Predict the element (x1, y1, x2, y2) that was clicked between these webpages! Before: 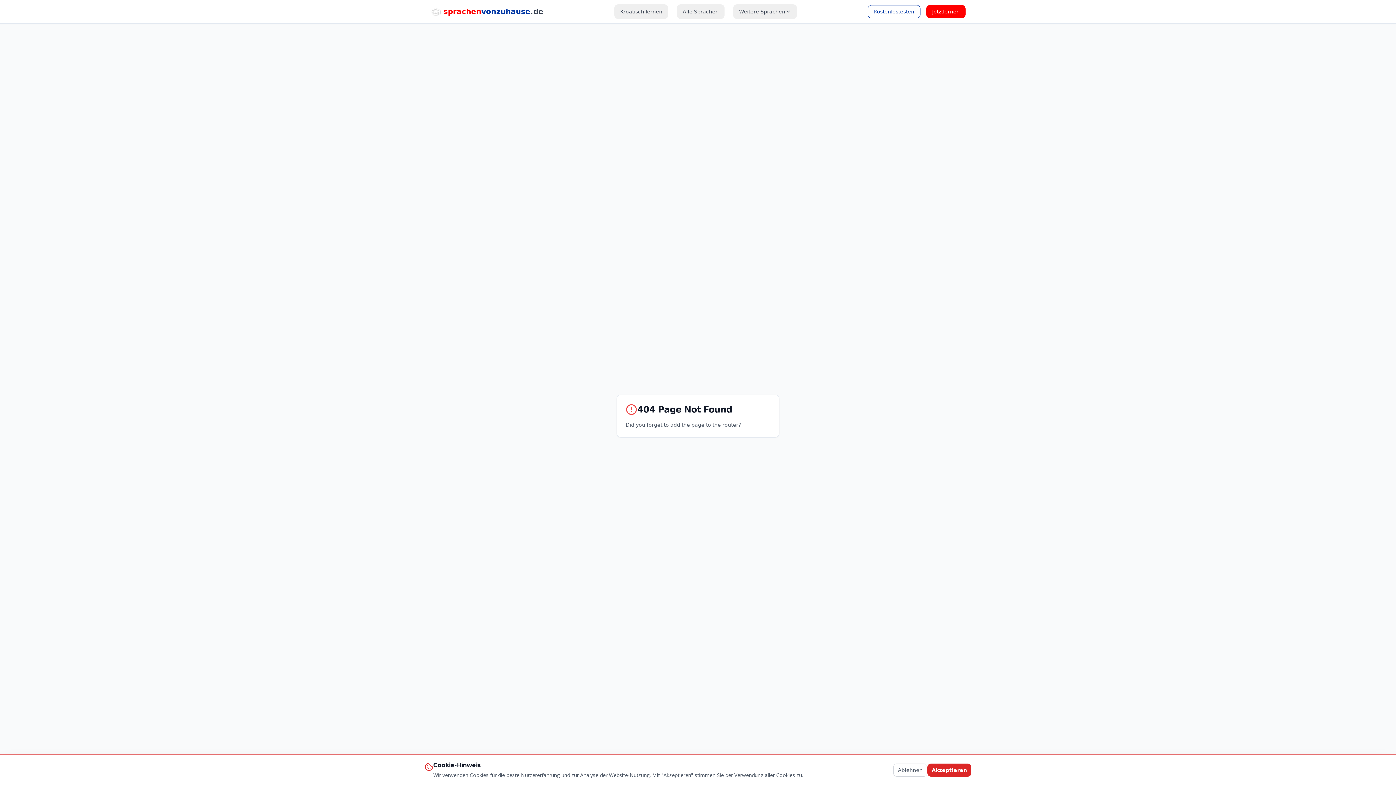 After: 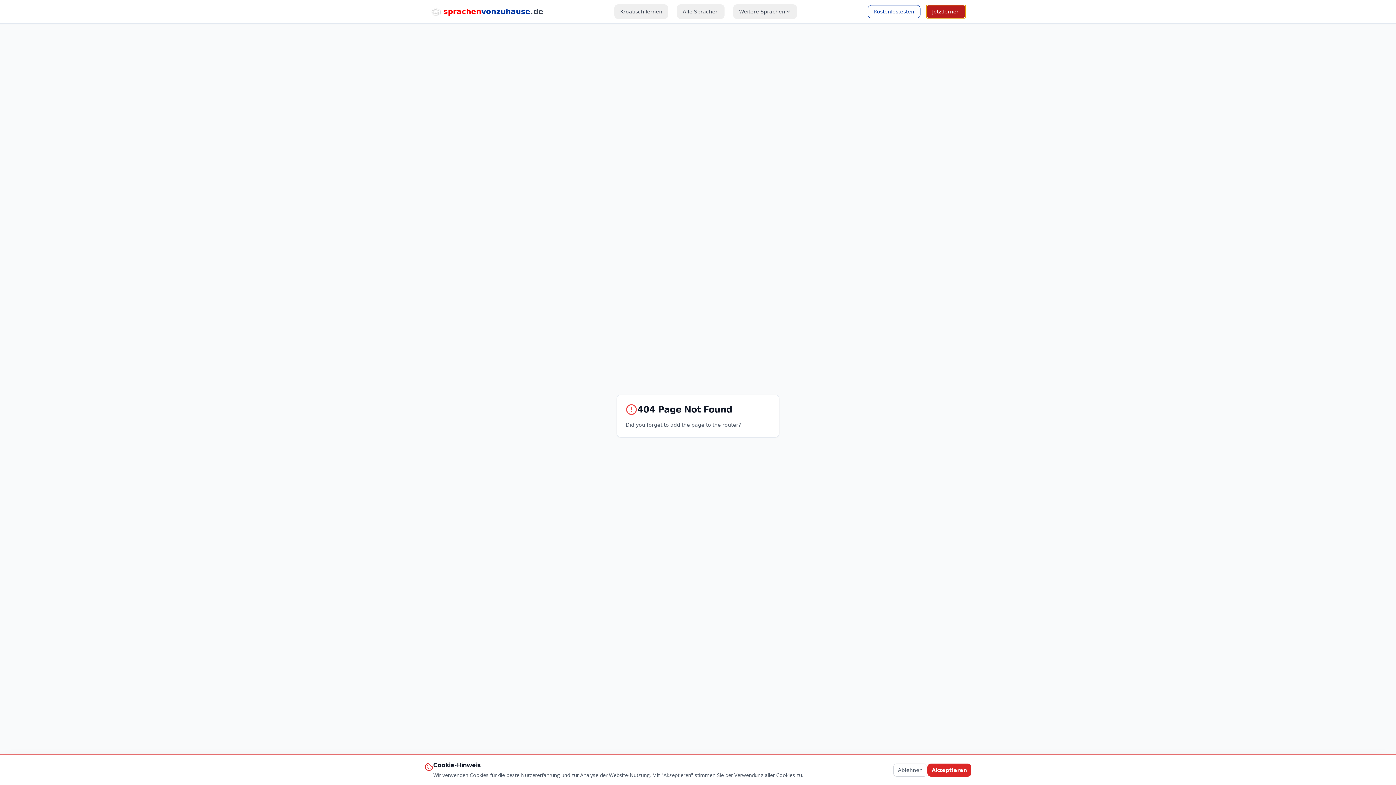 Action: bbox: (926, 5, 965, 18) label: Jetzt
lernen